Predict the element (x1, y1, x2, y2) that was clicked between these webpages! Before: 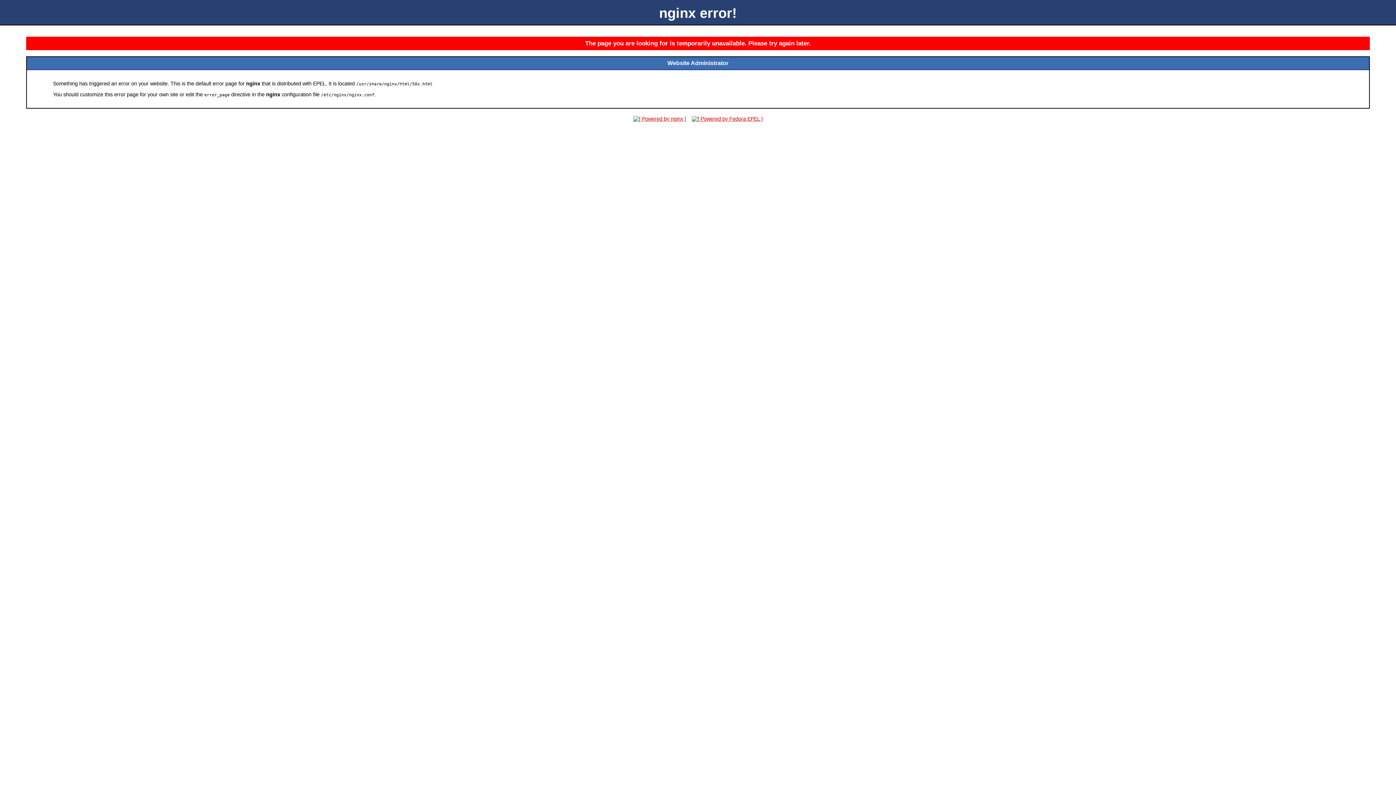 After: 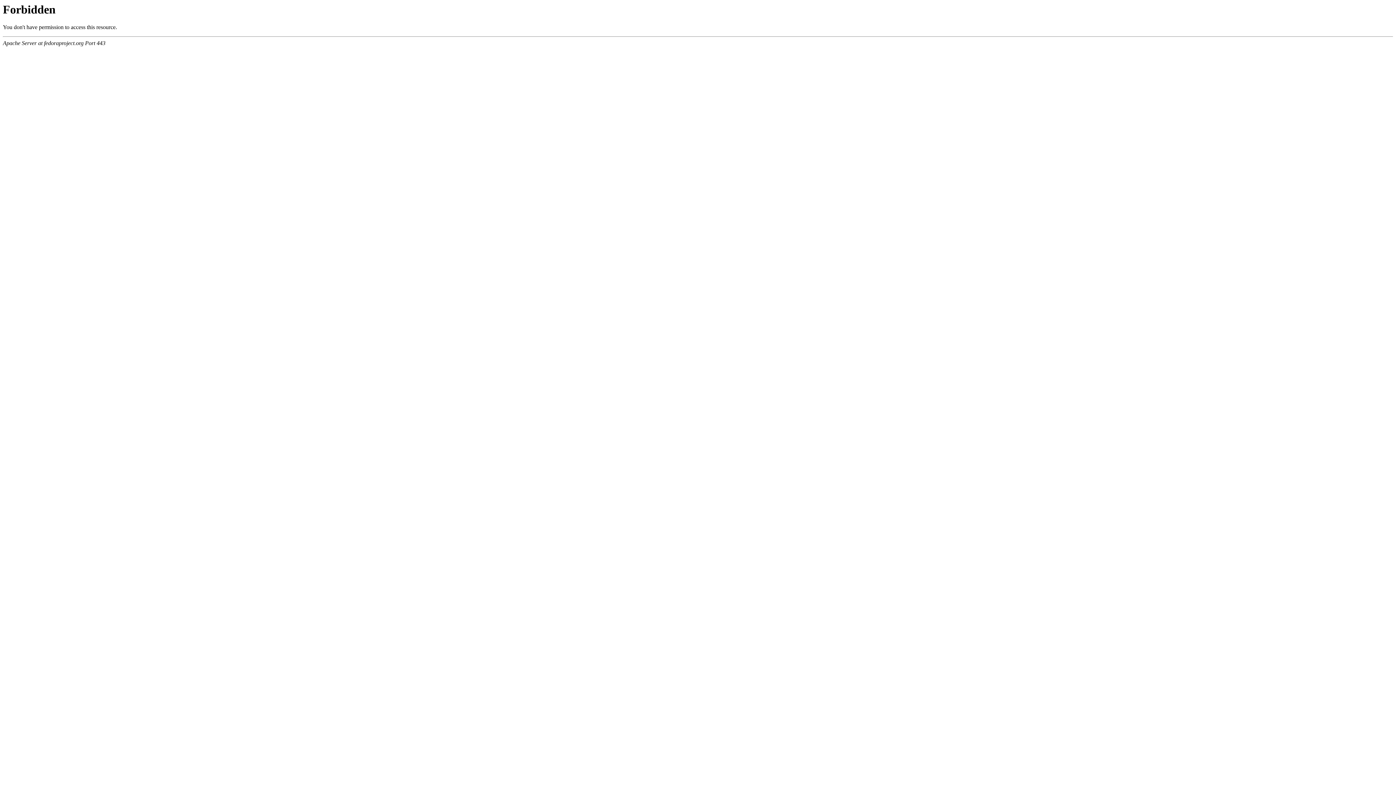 Action: bbox: (689, 116, 765, 121)